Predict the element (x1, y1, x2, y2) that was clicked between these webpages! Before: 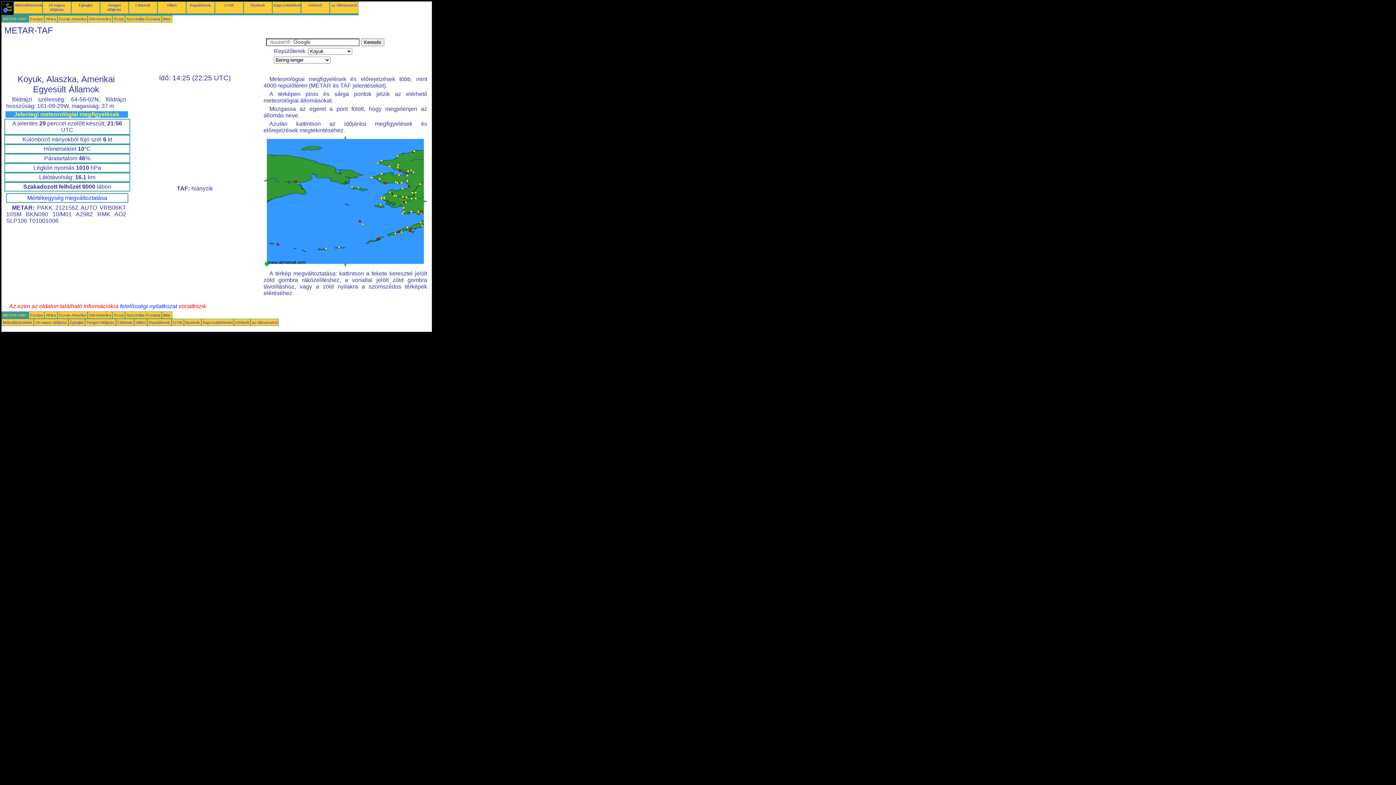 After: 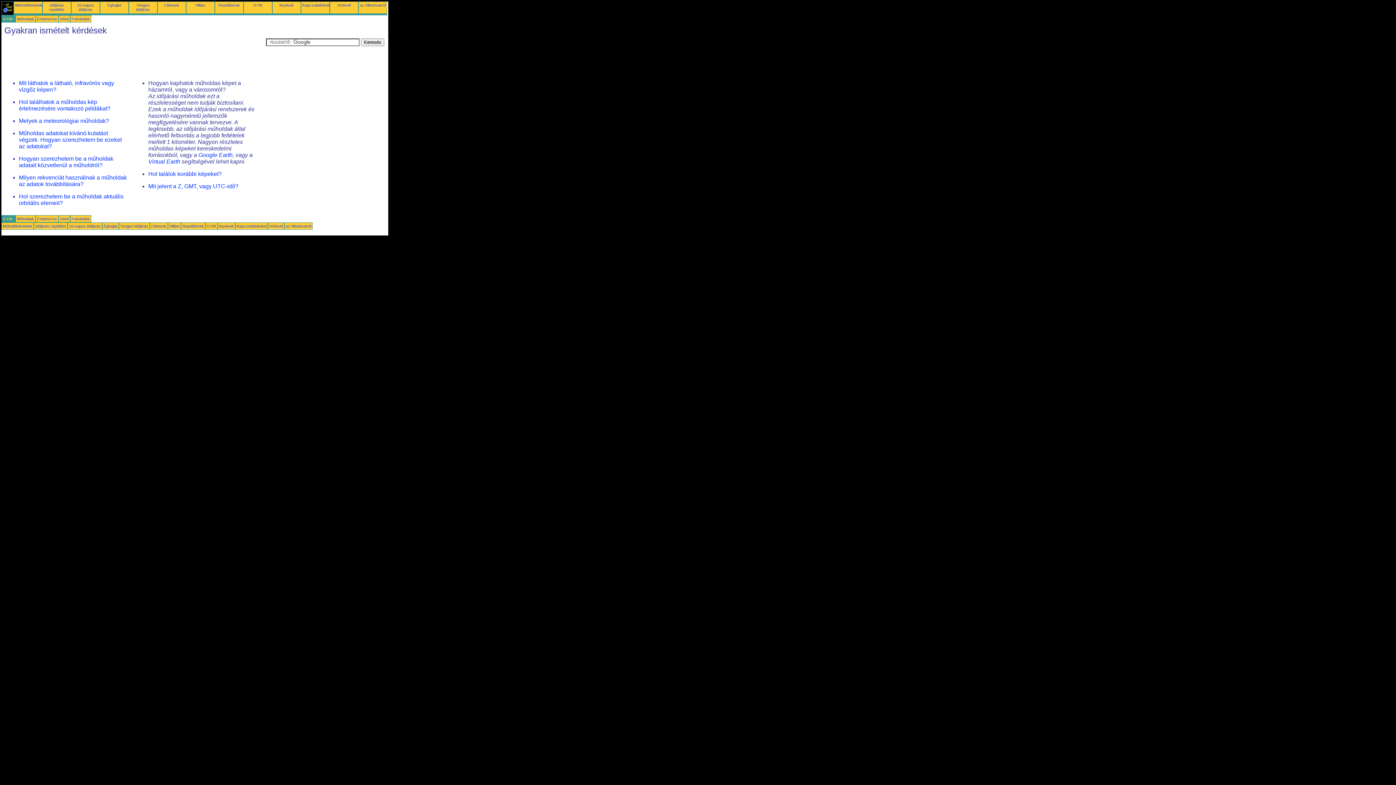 Action: bbox: (173, 320, 182, 324) label: GYIK